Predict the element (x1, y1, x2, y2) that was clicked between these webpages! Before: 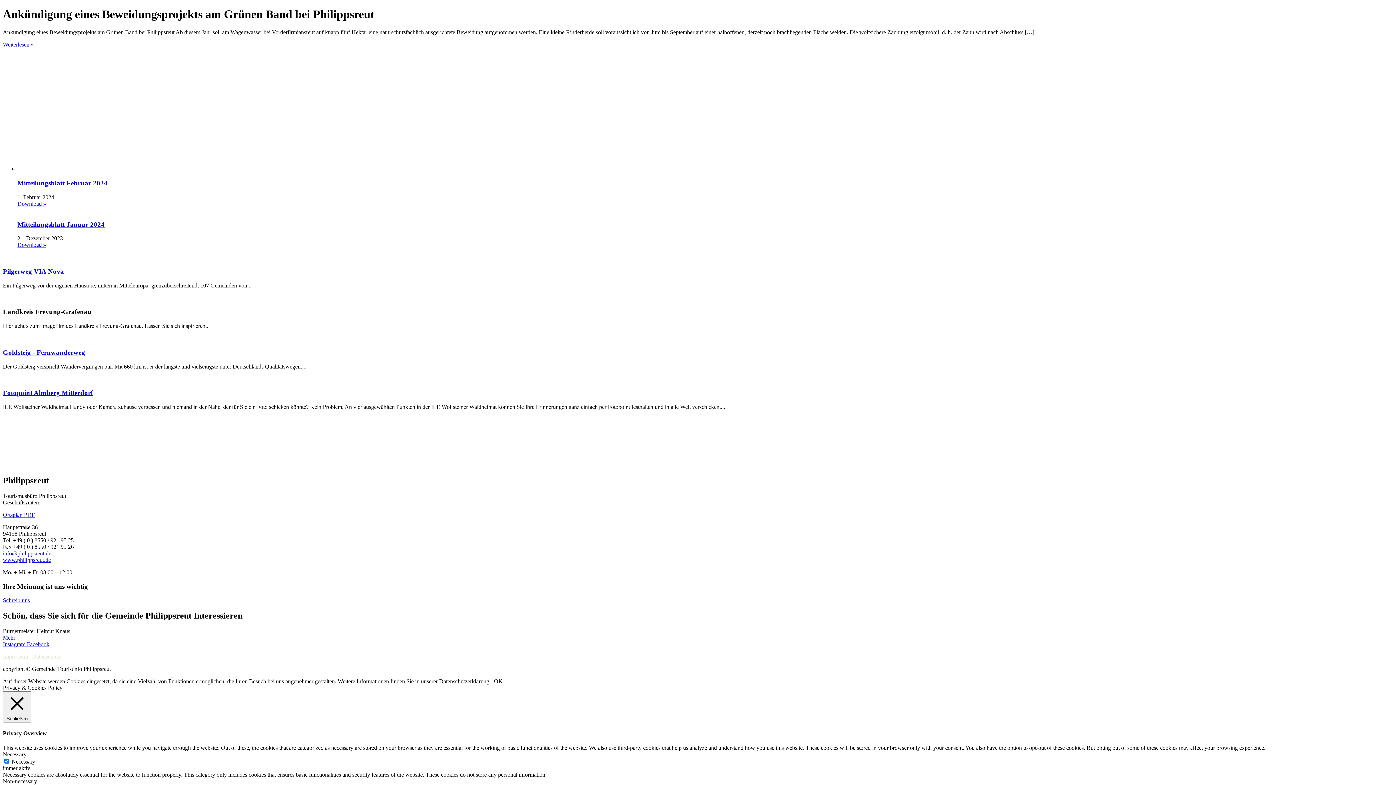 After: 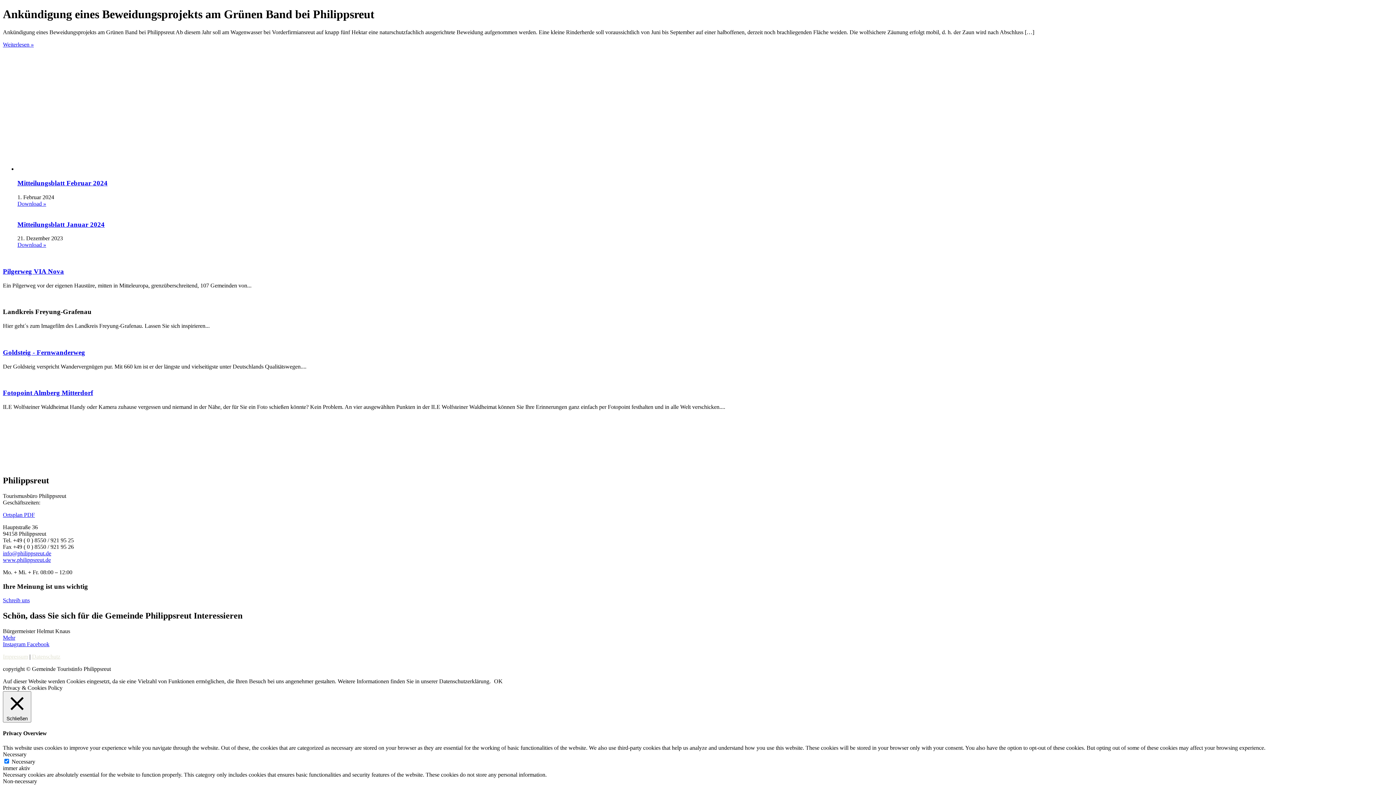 Action: label: Instagram  bbox: (2, 641, 26, 647)